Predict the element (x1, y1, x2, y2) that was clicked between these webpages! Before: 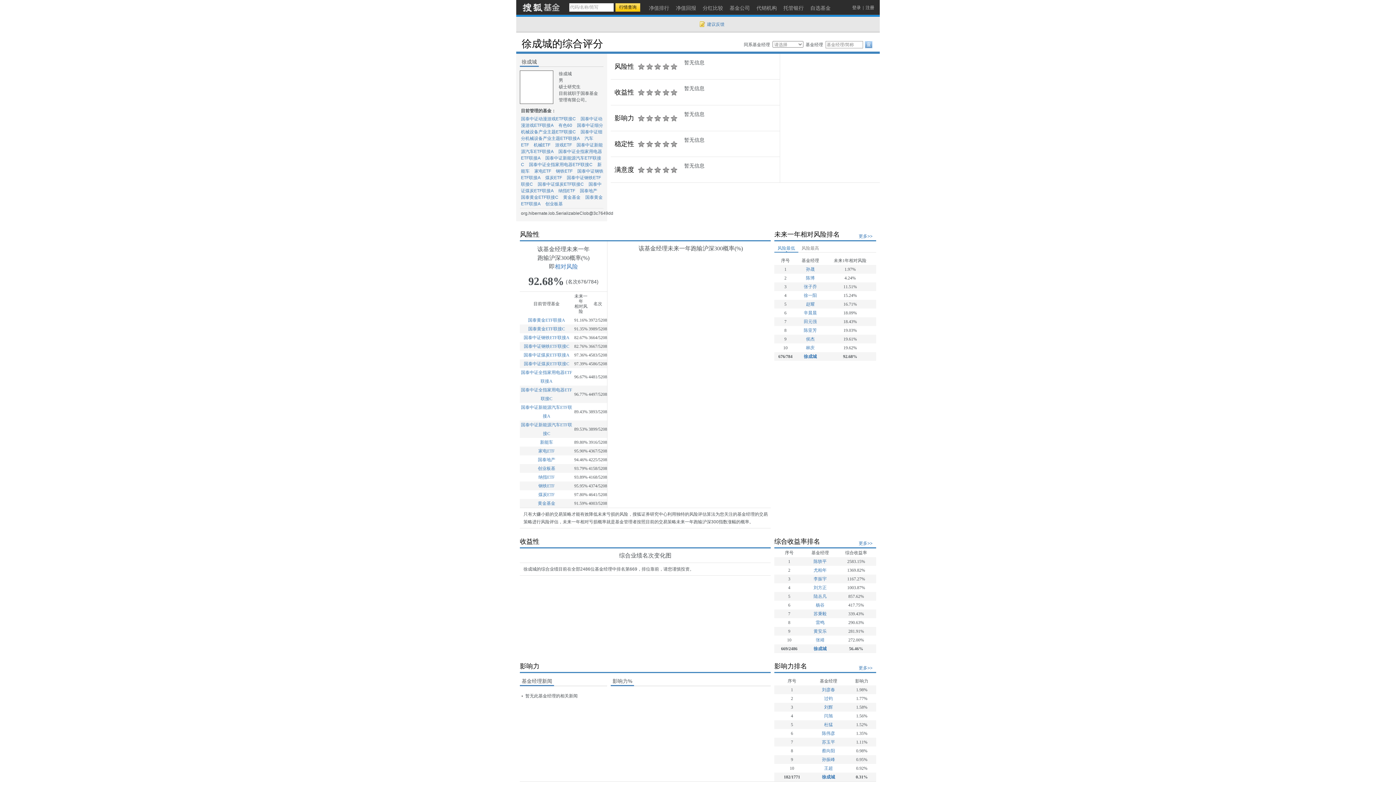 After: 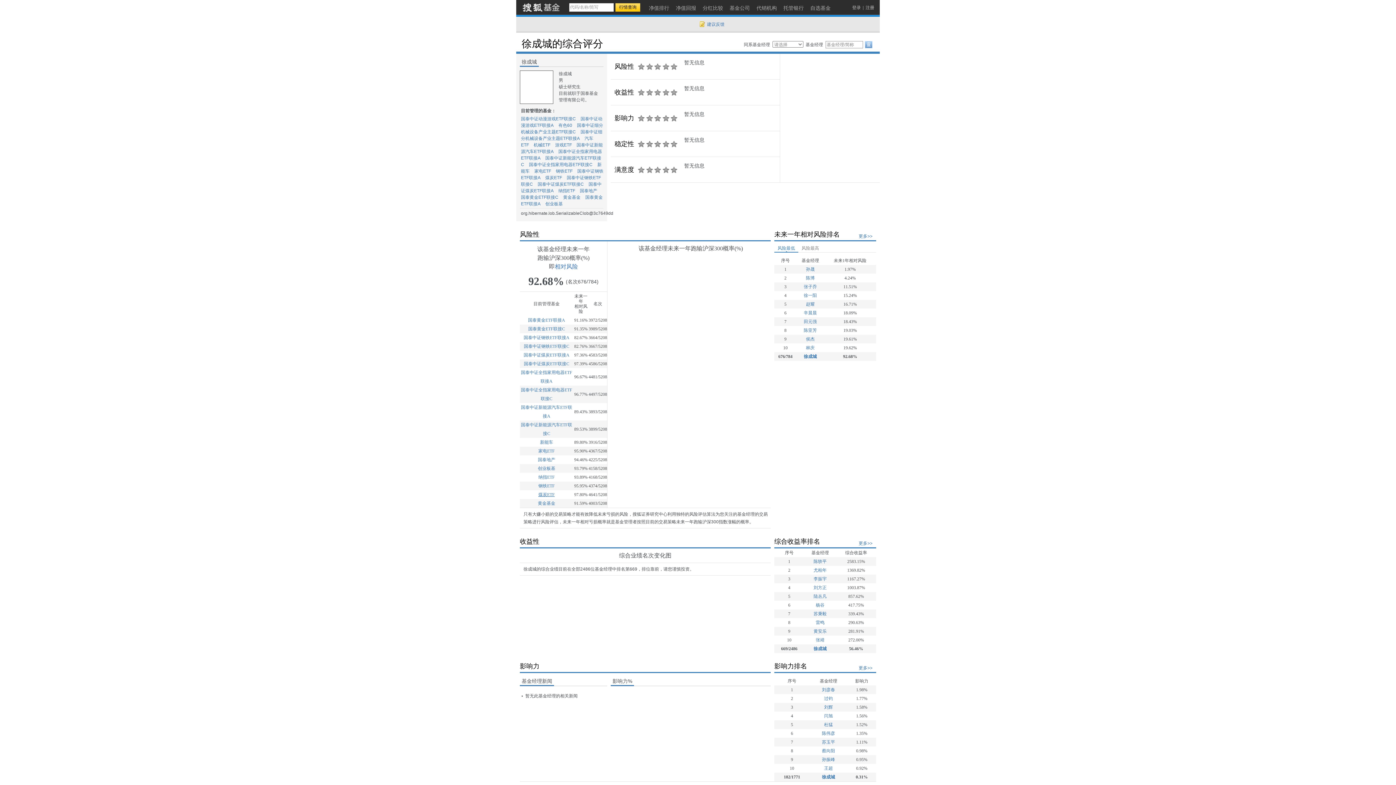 Action: bbox: (538, 492, 554, 497) label: 煤炭ETF